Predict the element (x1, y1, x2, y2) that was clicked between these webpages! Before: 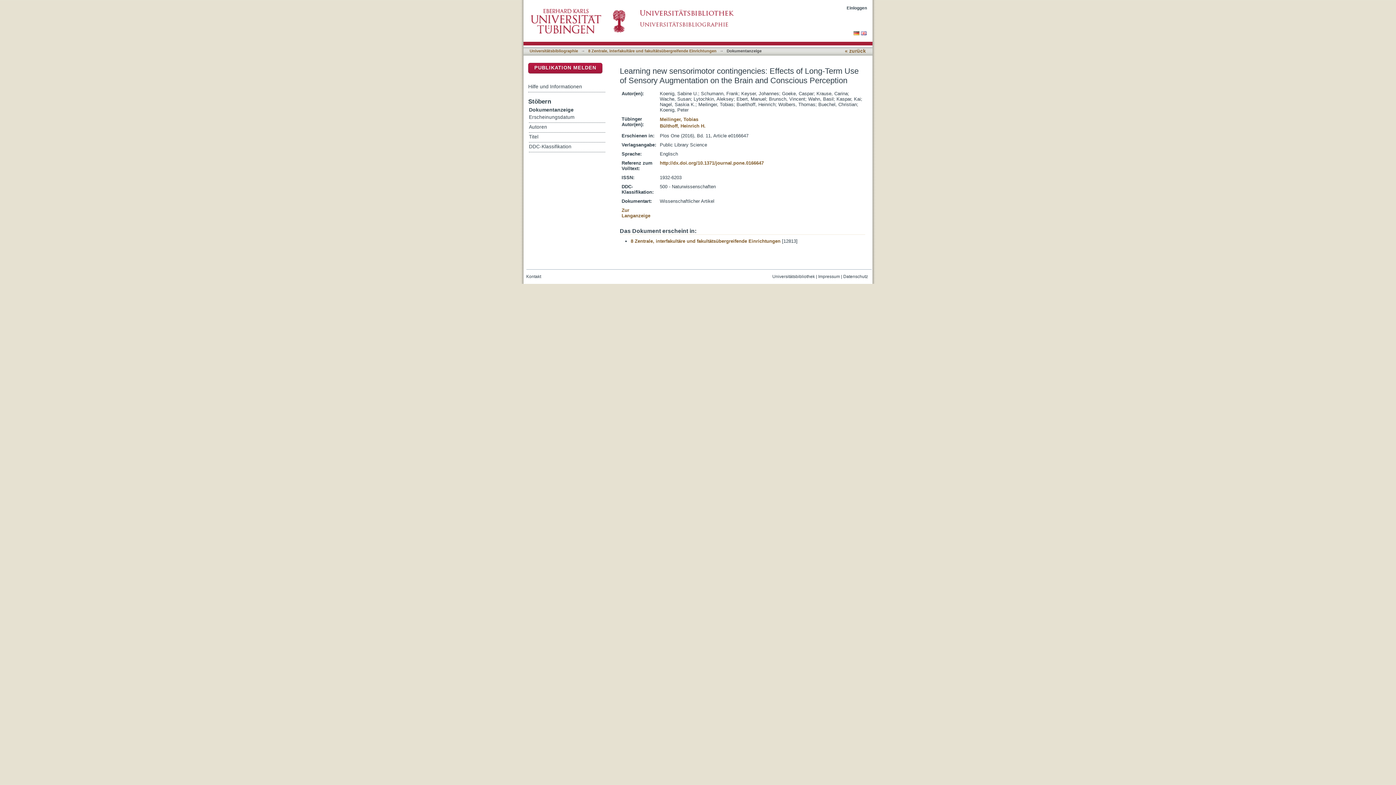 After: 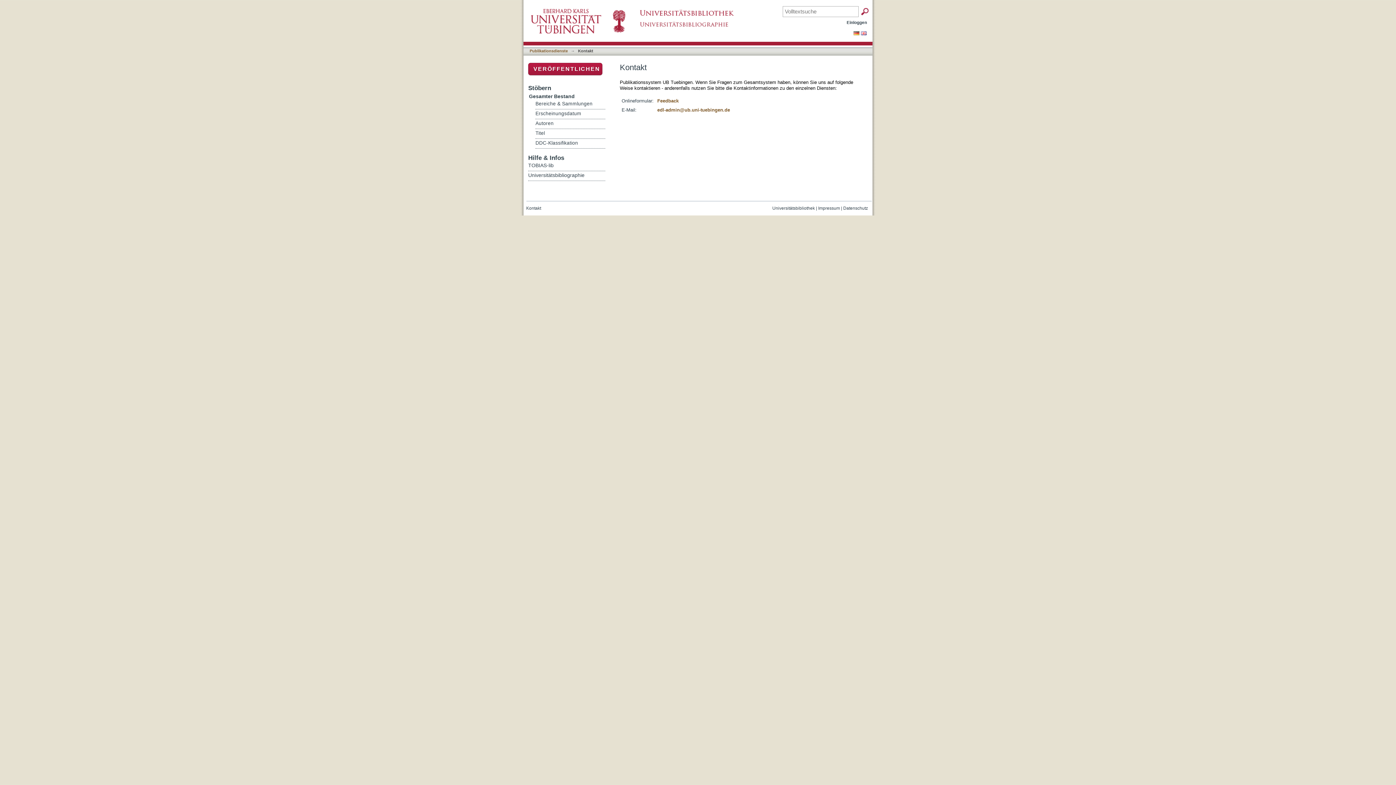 Action: label: Kontakt bbox: (526, 274, 541, 279)